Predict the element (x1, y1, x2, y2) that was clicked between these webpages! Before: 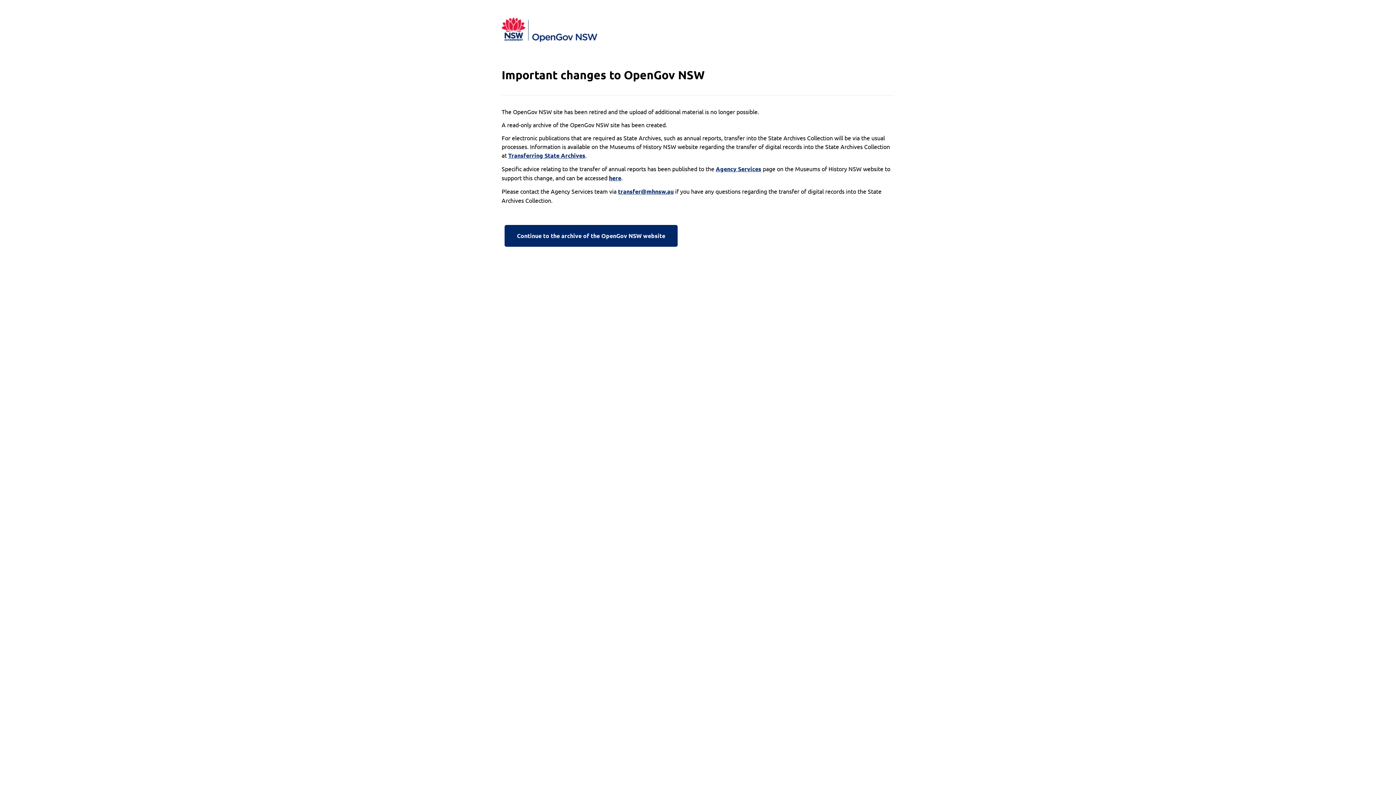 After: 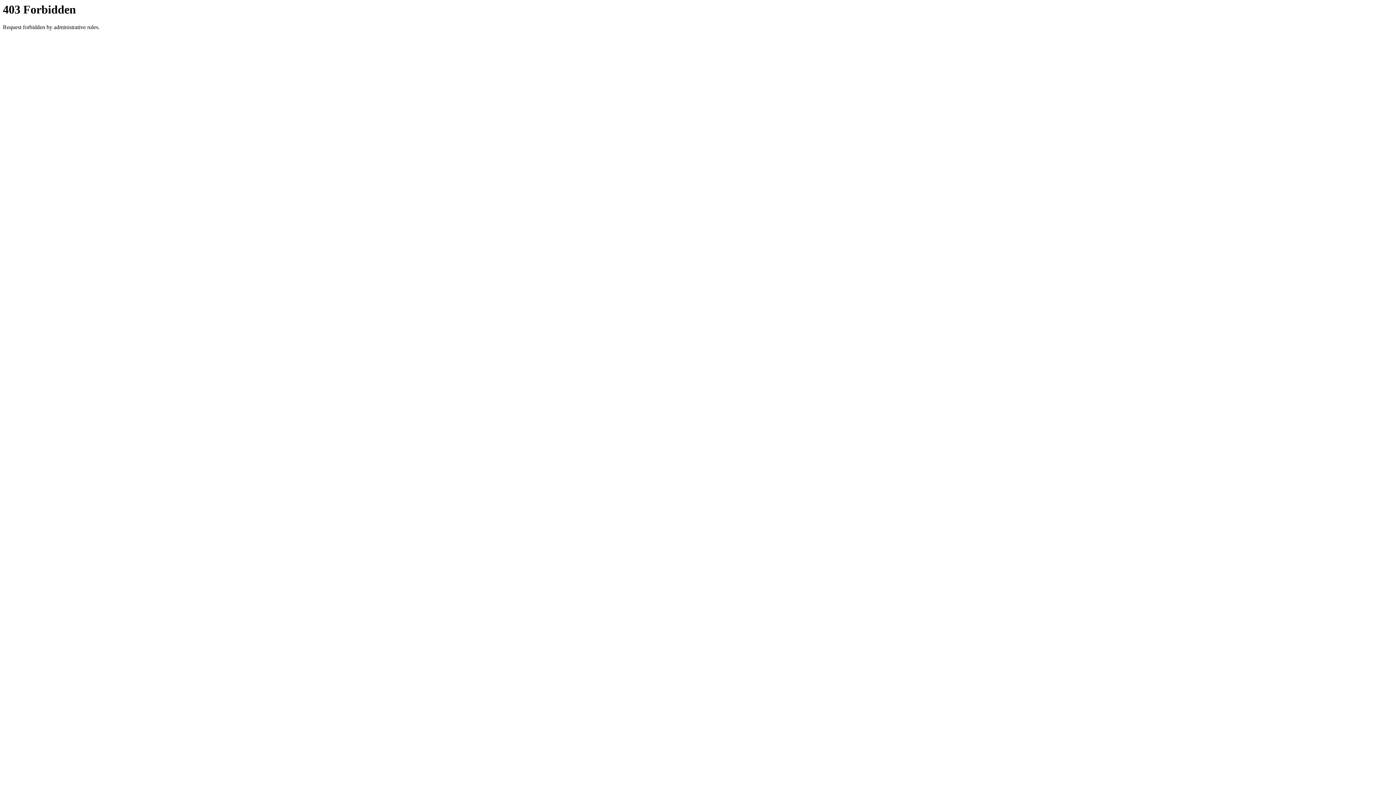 Action: label: Continue to the archive of the OpenGov NSW website bbox: (501, 222, 680, 249)